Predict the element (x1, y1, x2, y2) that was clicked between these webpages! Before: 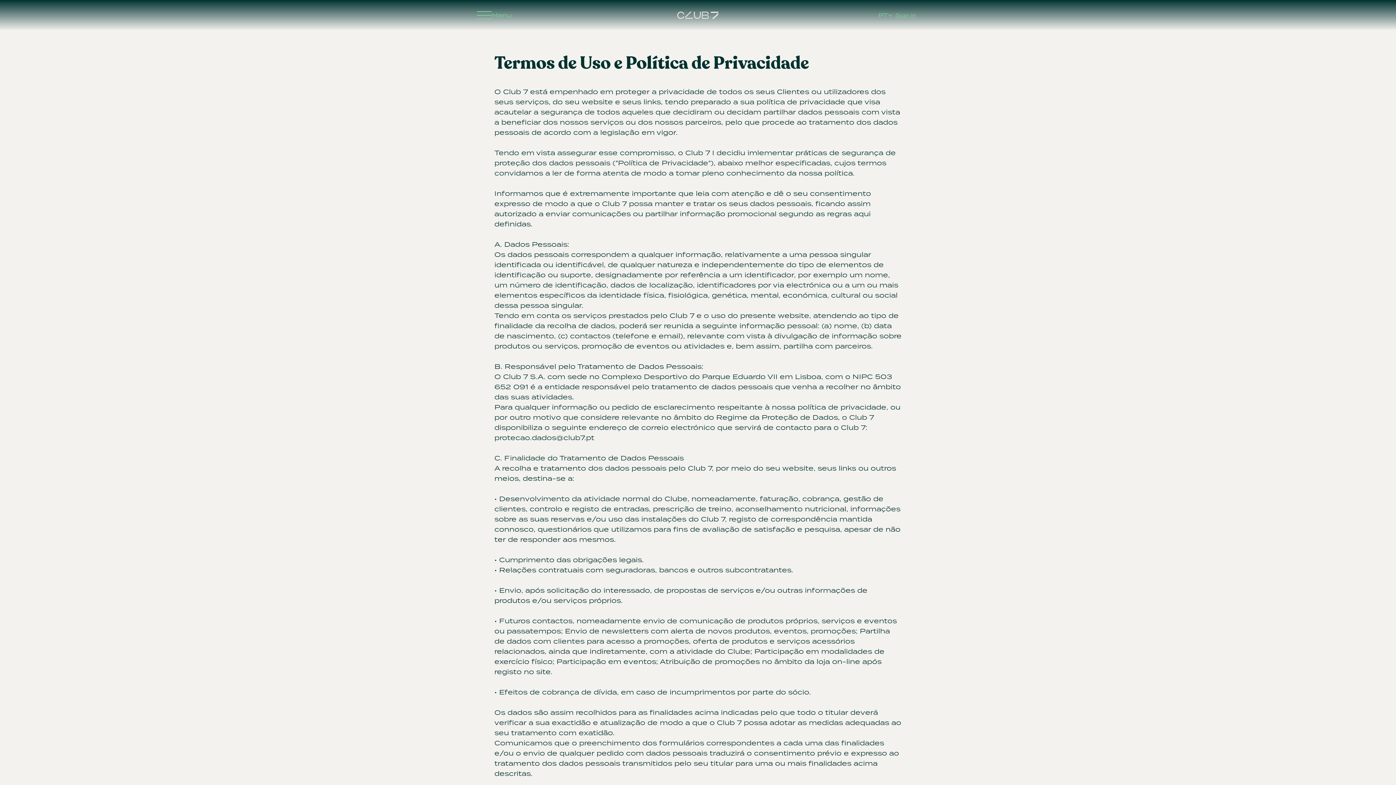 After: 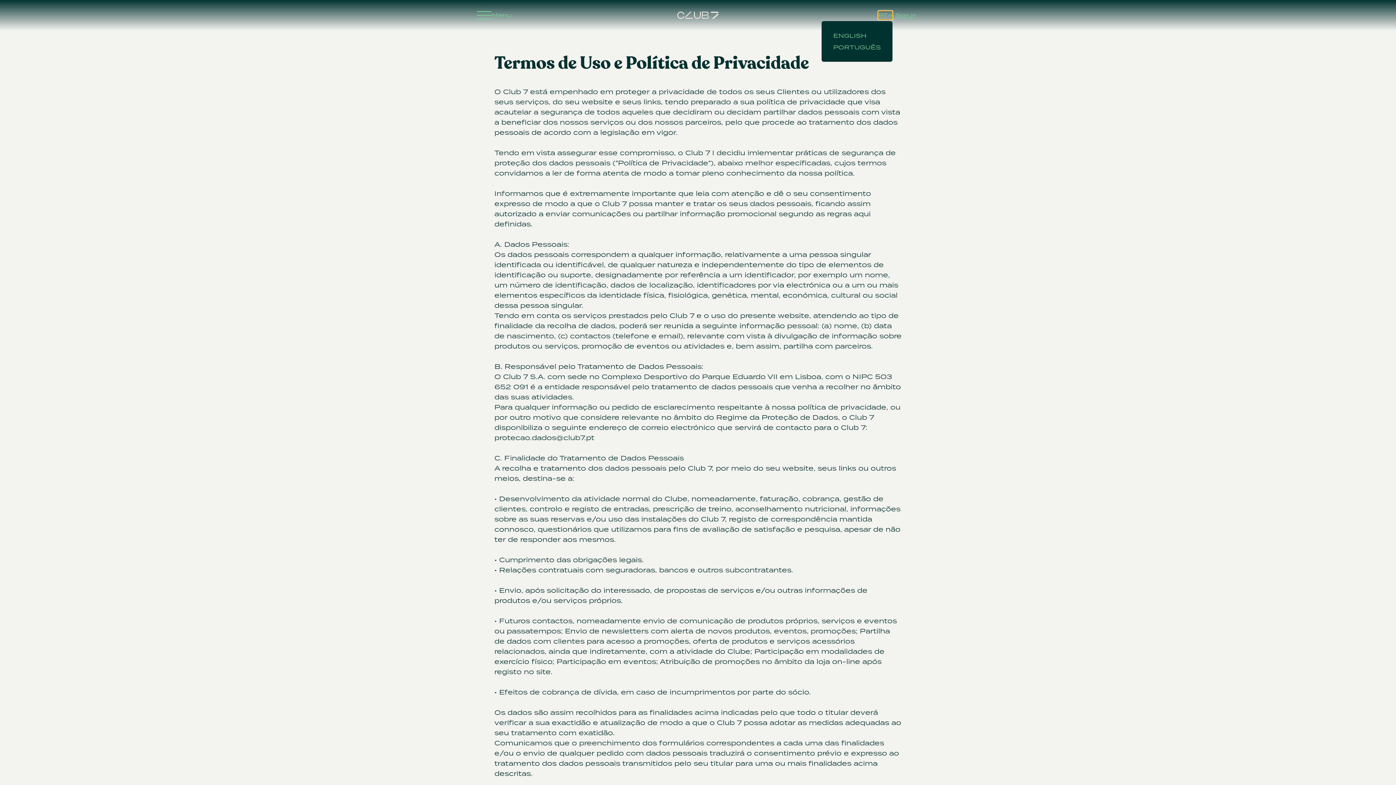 Action: label: PT bbox: (878, 10, 892, 19)